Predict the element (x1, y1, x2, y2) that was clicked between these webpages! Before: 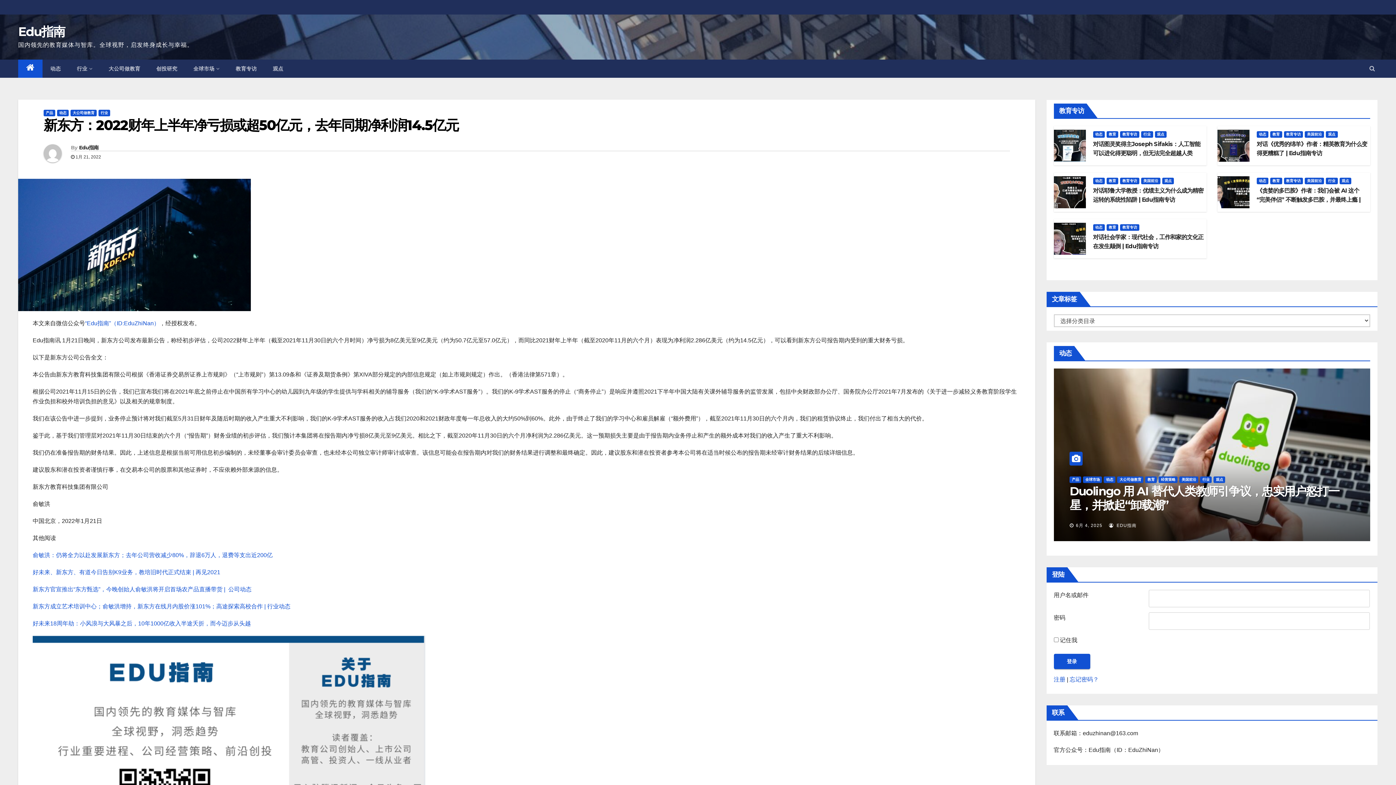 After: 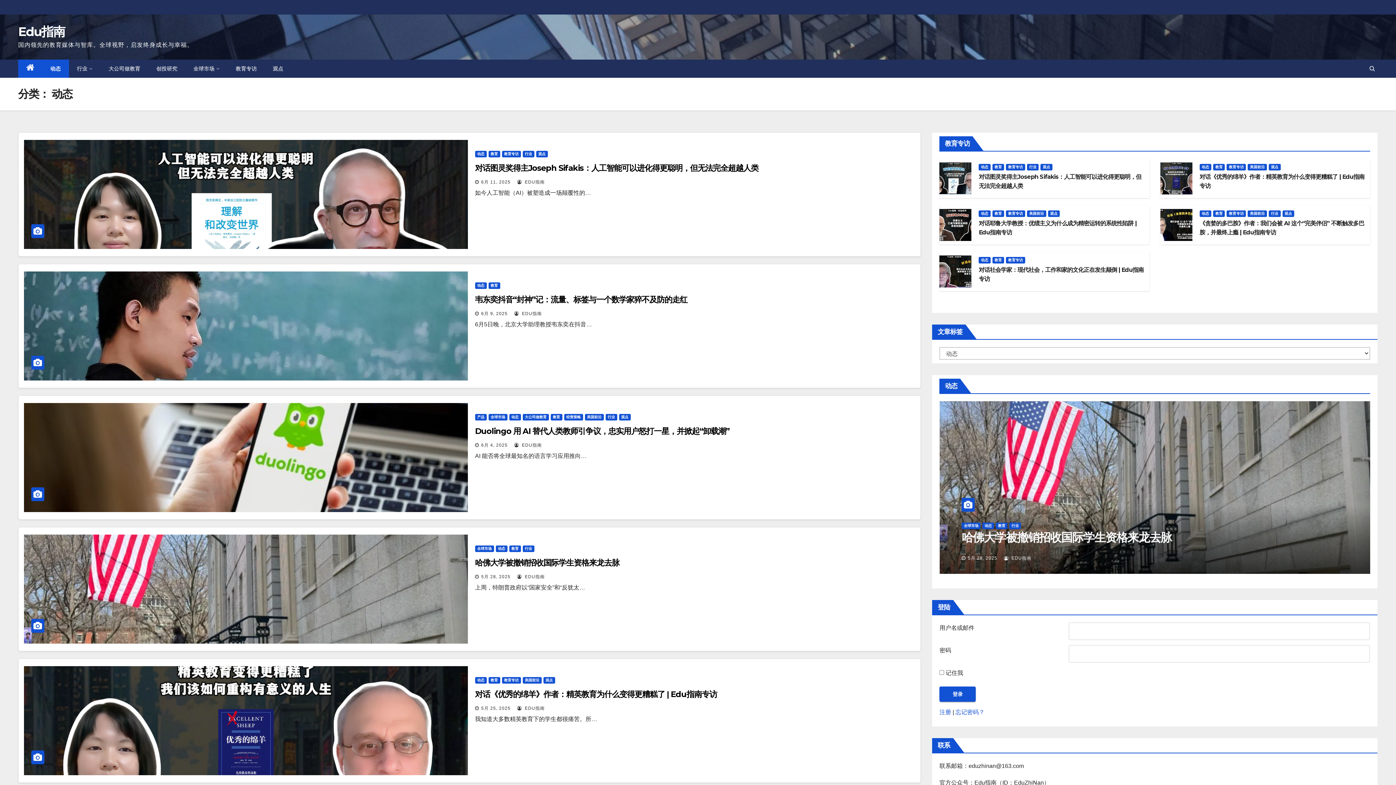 Action: label: 动态 bbox: (1093, 131, 1105, 137)